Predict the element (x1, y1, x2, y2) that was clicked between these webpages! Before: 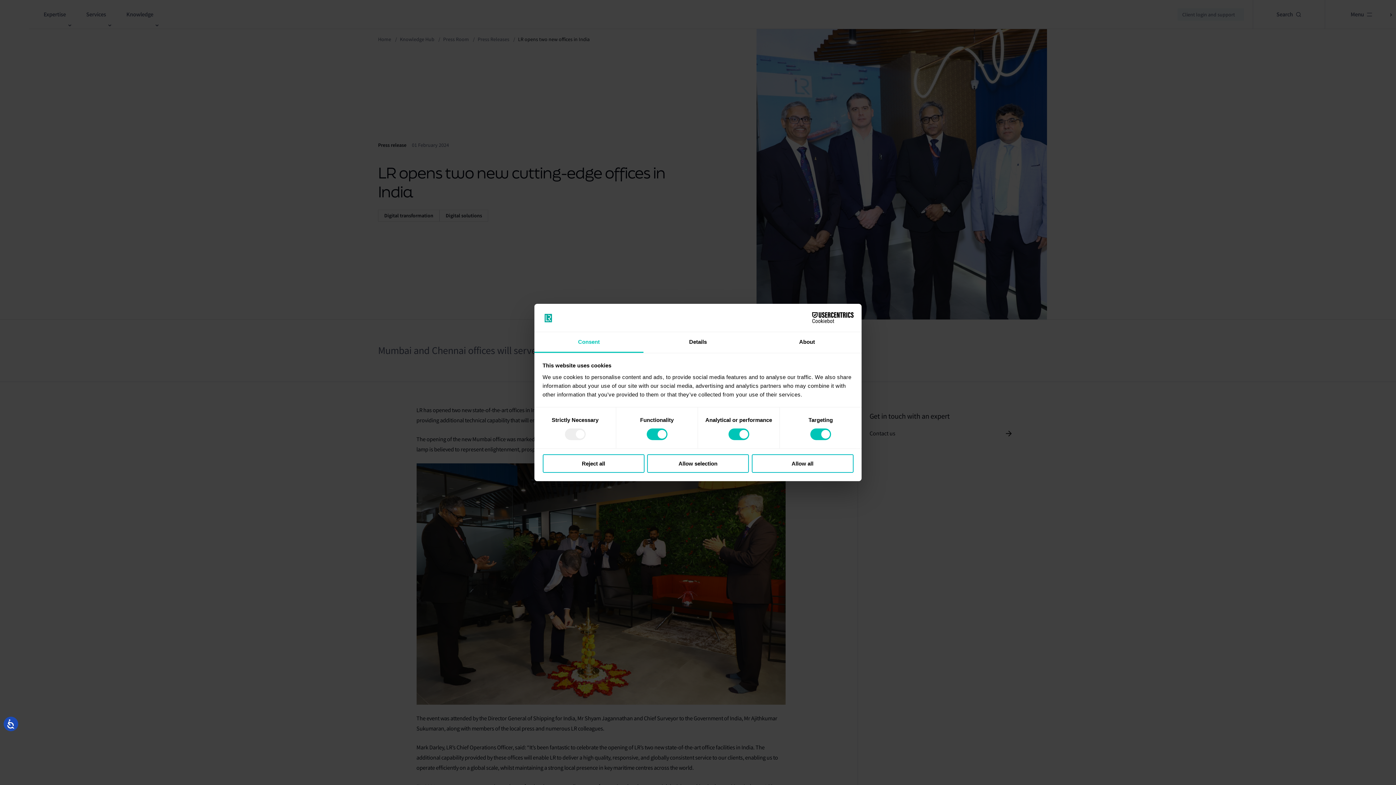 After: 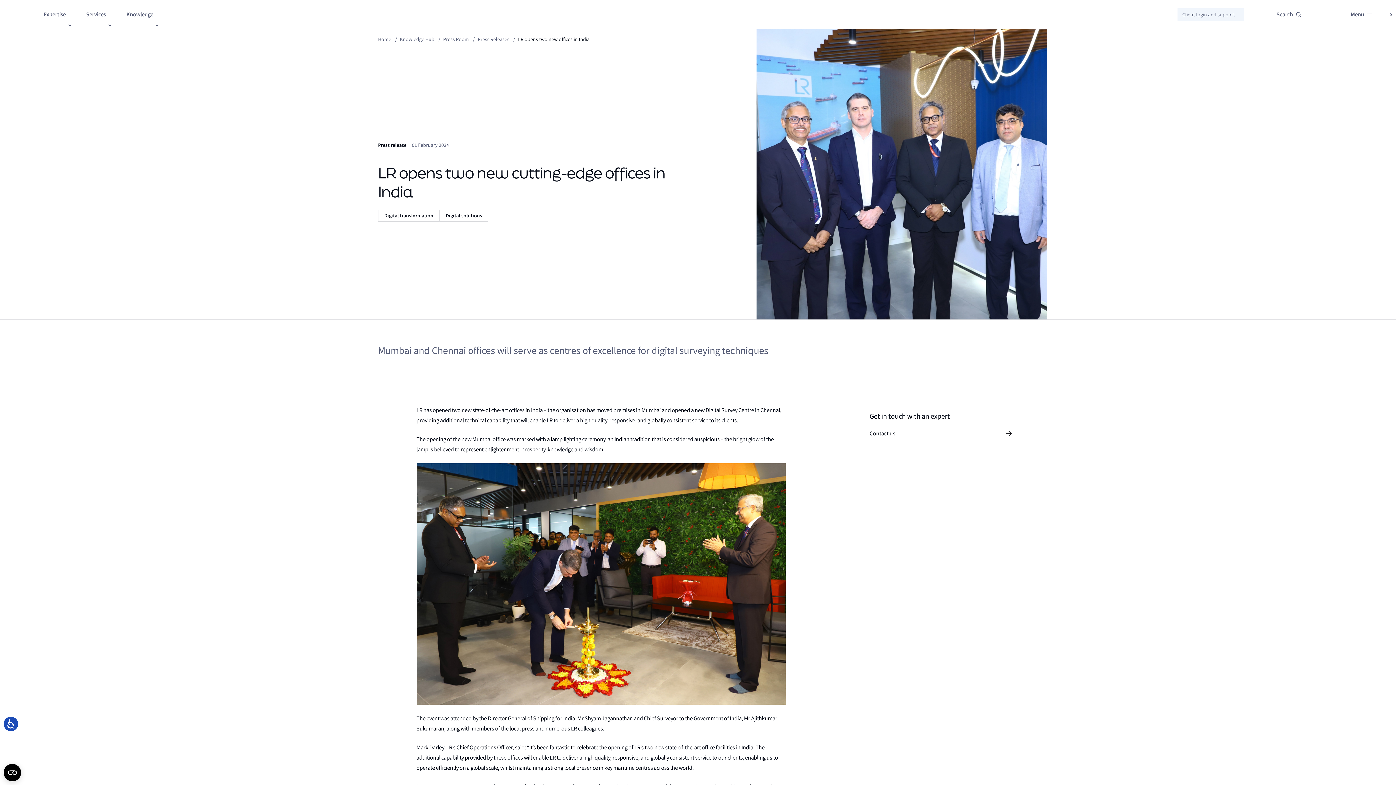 Action: label: Reject all bbox: (542, 454, 644, 472)